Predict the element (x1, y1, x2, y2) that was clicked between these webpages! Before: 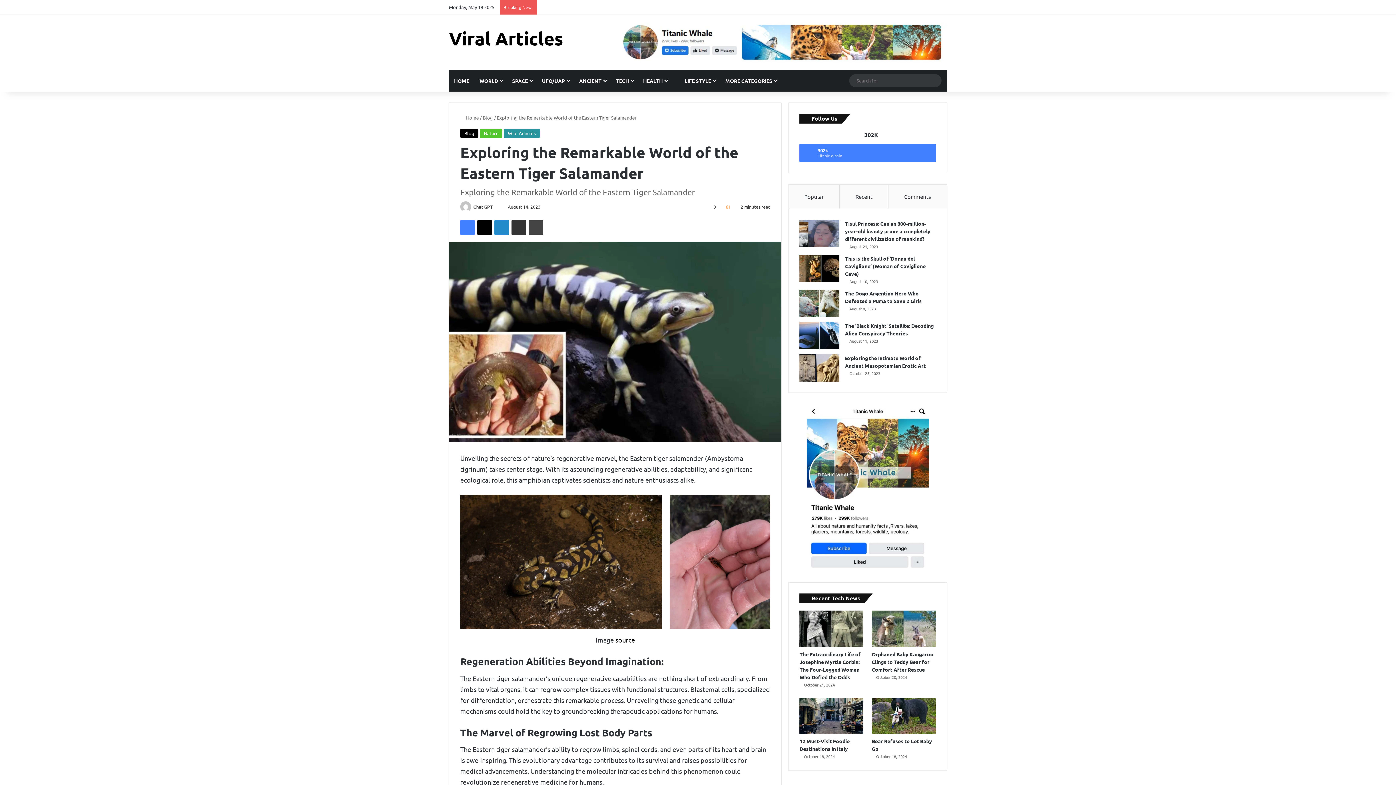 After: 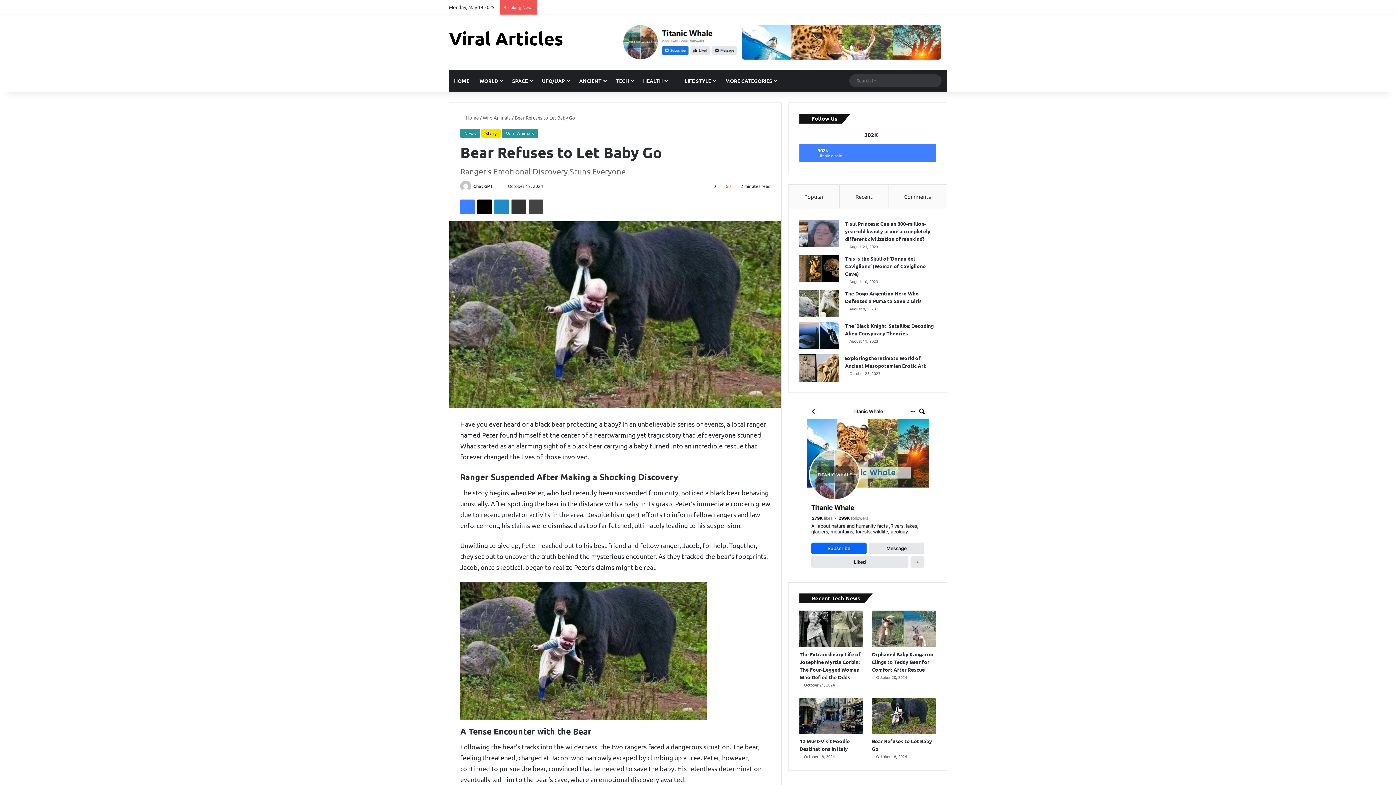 Action: label: Bear Refuses to Let Baby Go bbox: (871, 698, 936, 734)